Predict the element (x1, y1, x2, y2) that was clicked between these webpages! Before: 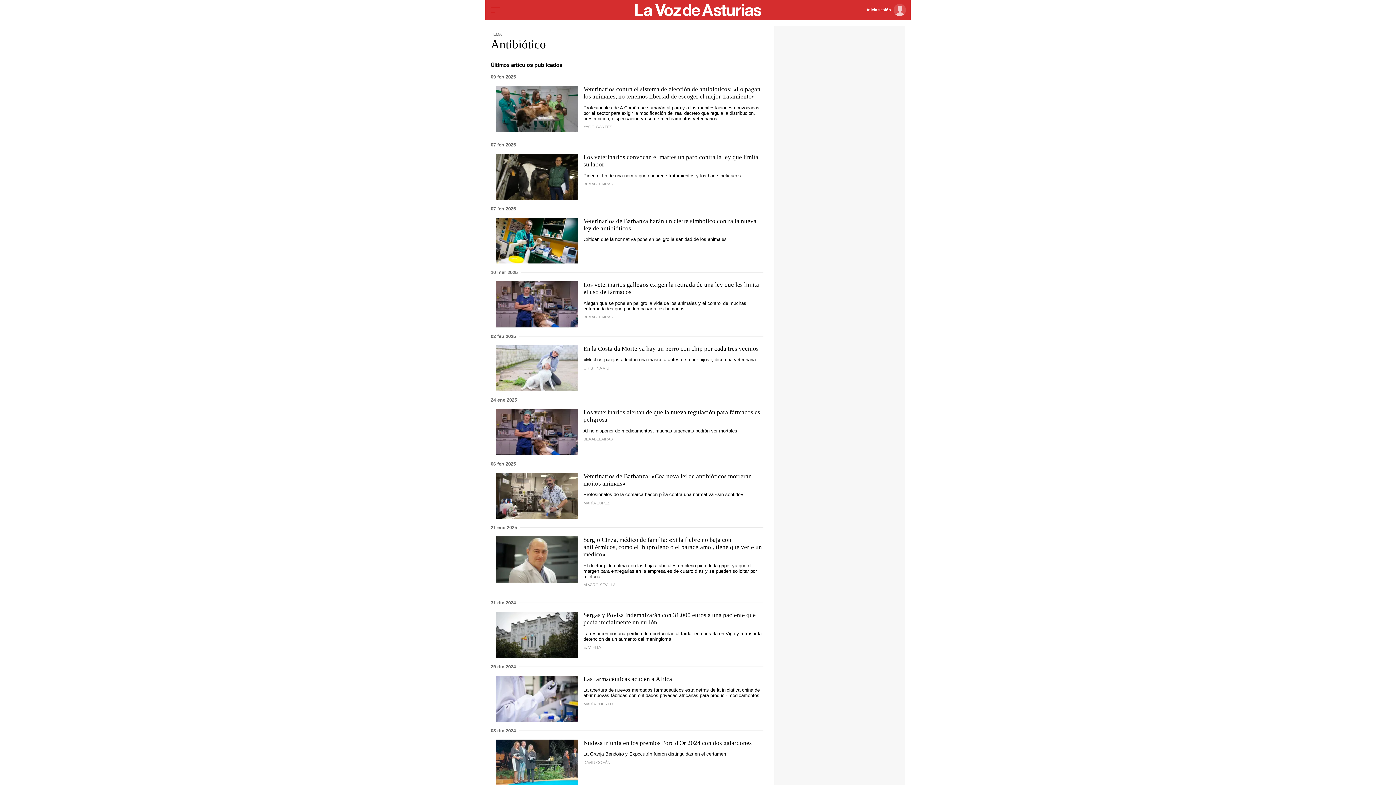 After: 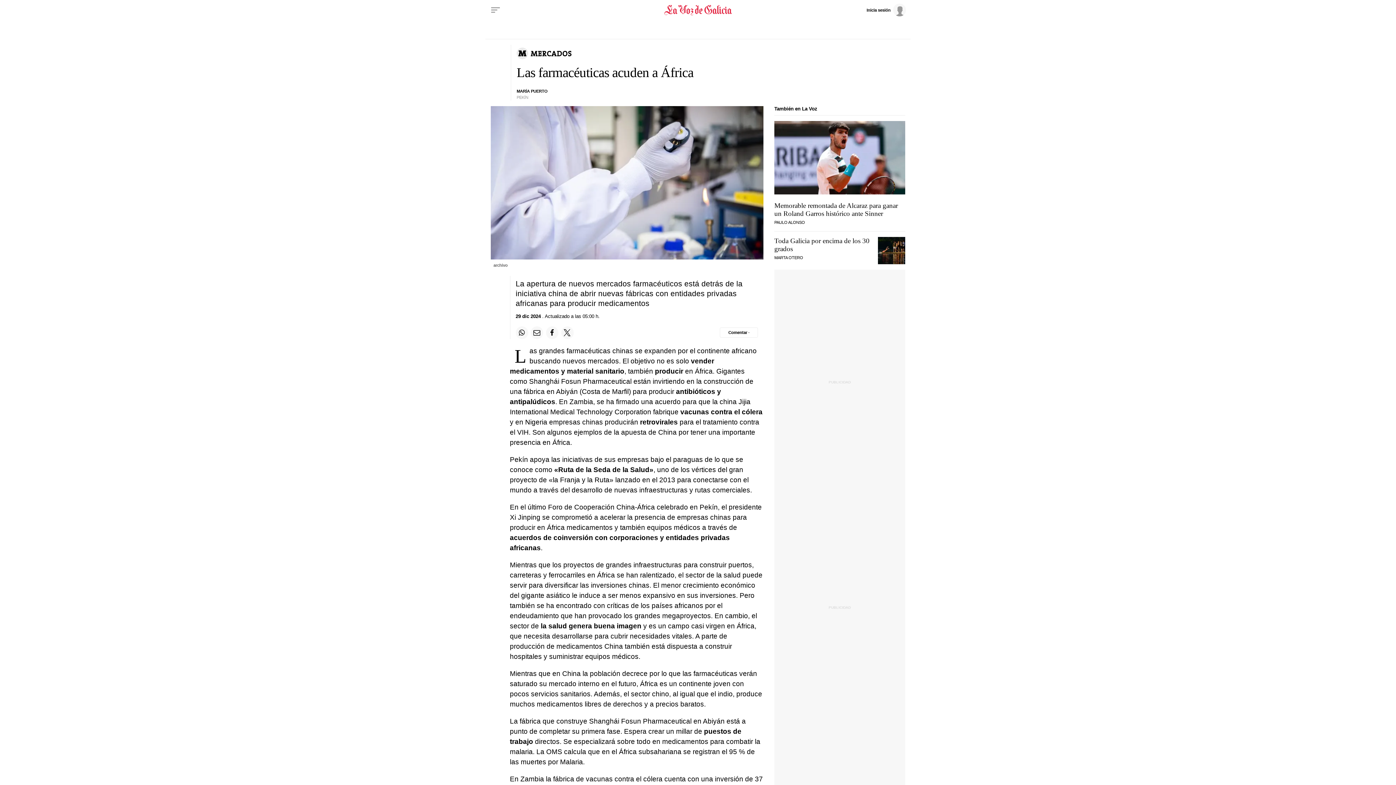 Action: label: Las farmacéuticas acuden a África bbox: (583, 675, 672, 682)